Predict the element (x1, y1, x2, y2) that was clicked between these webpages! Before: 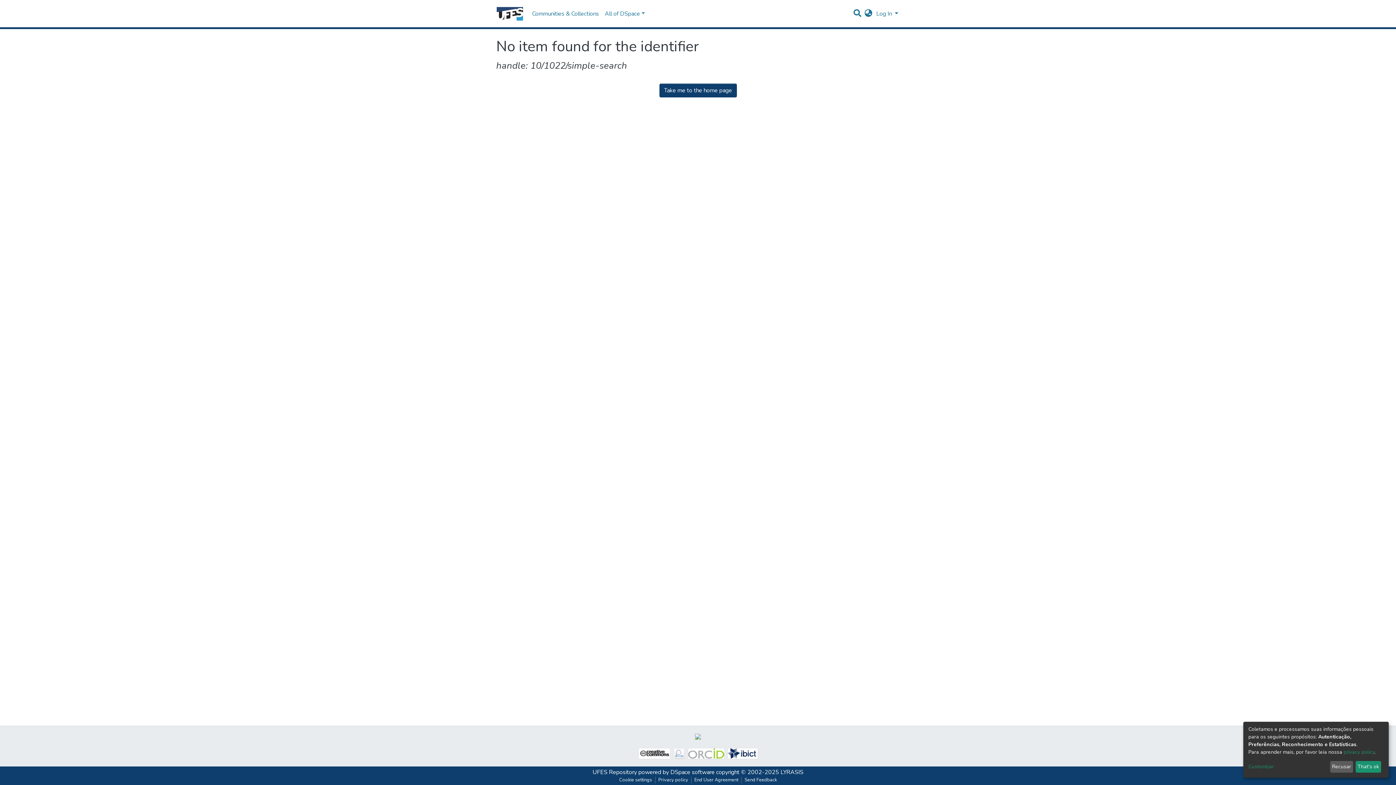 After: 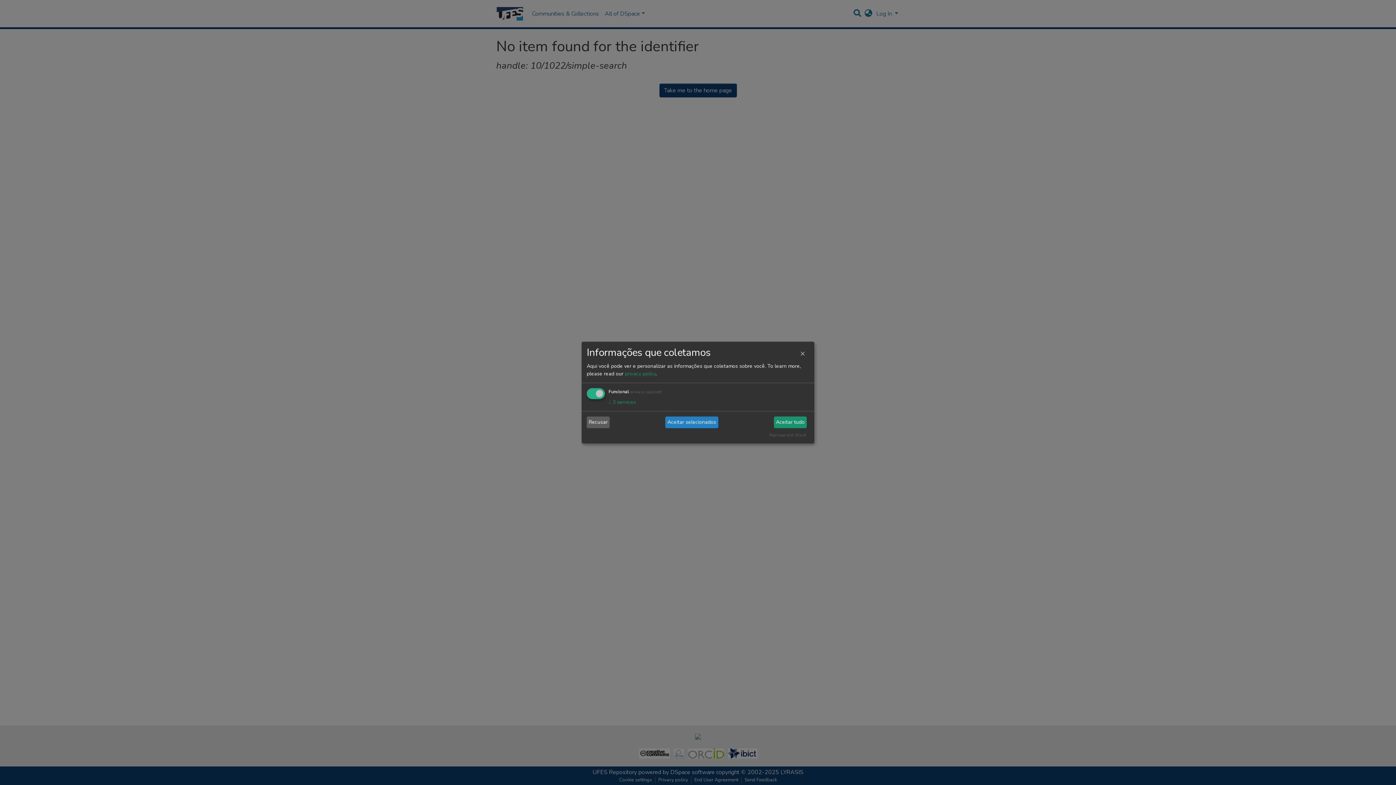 Action: bbox: (1248, 763, 1327, 771) label: Customizar